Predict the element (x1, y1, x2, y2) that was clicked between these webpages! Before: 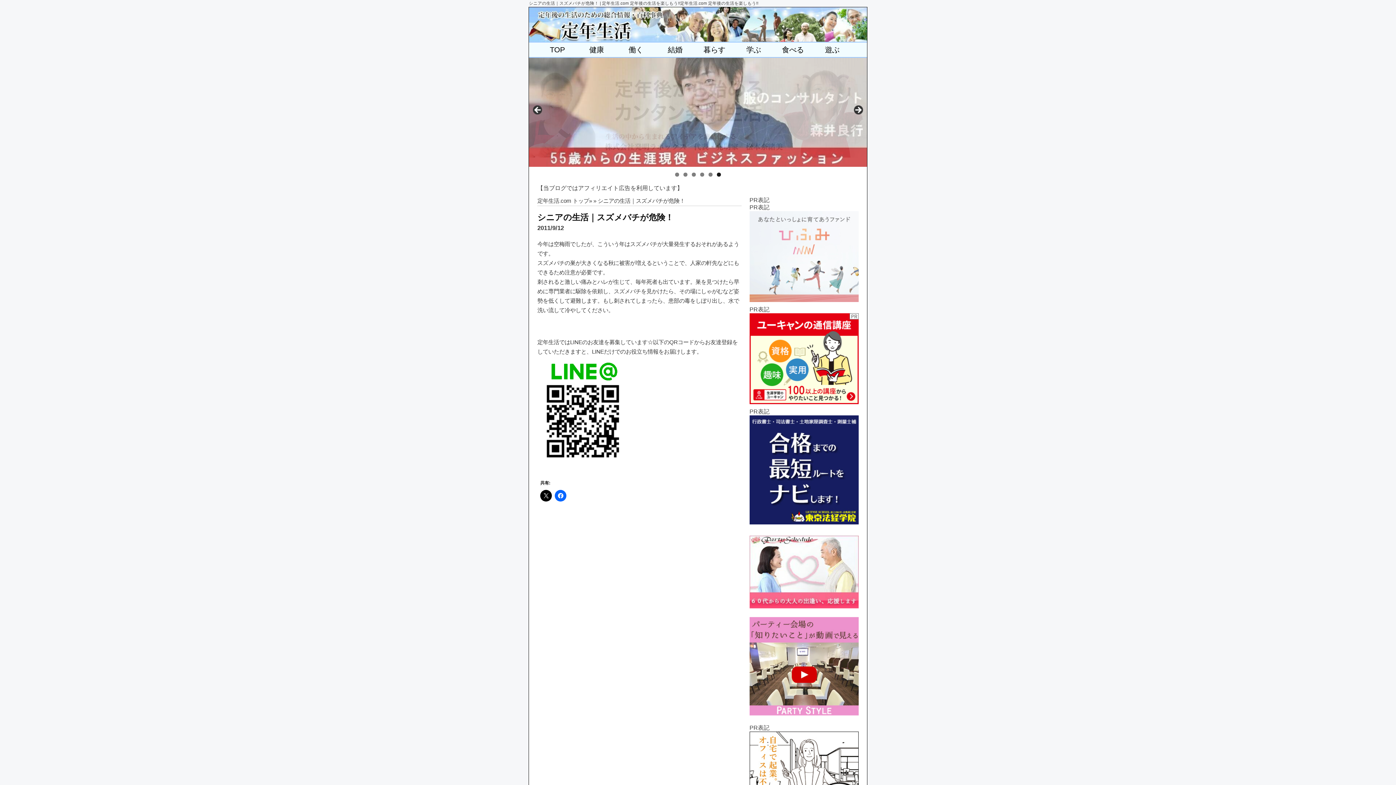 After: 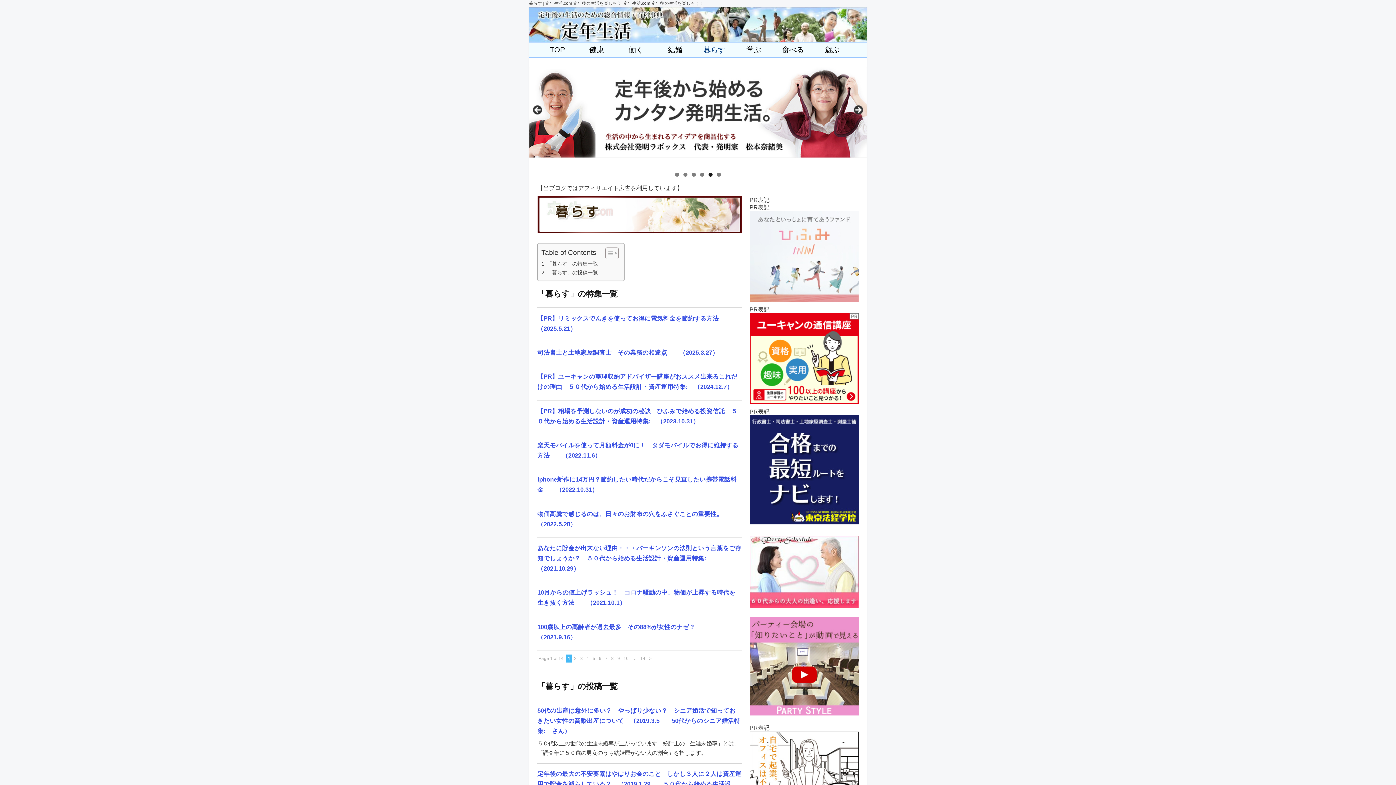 Action: label: 暮らす bbox: (696, 42, 732, 57)